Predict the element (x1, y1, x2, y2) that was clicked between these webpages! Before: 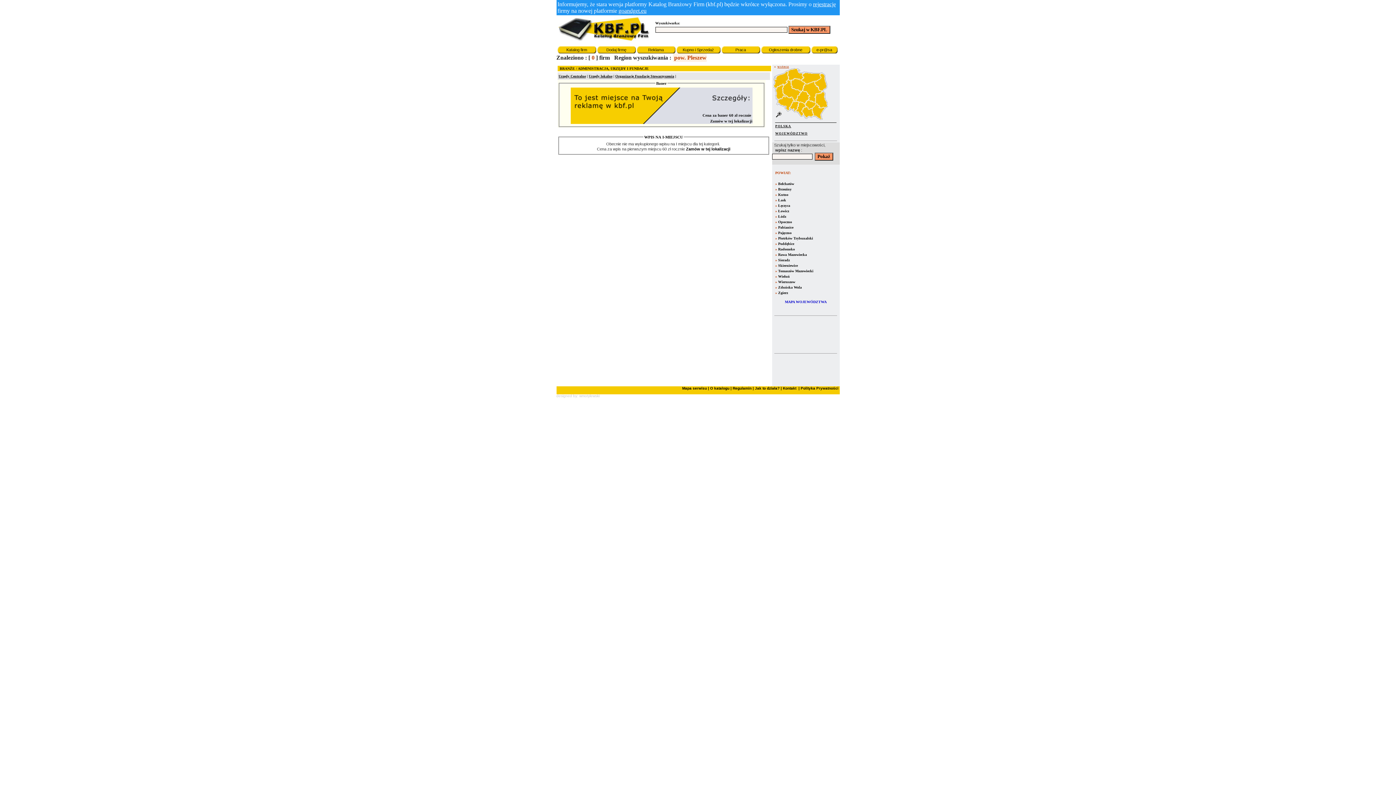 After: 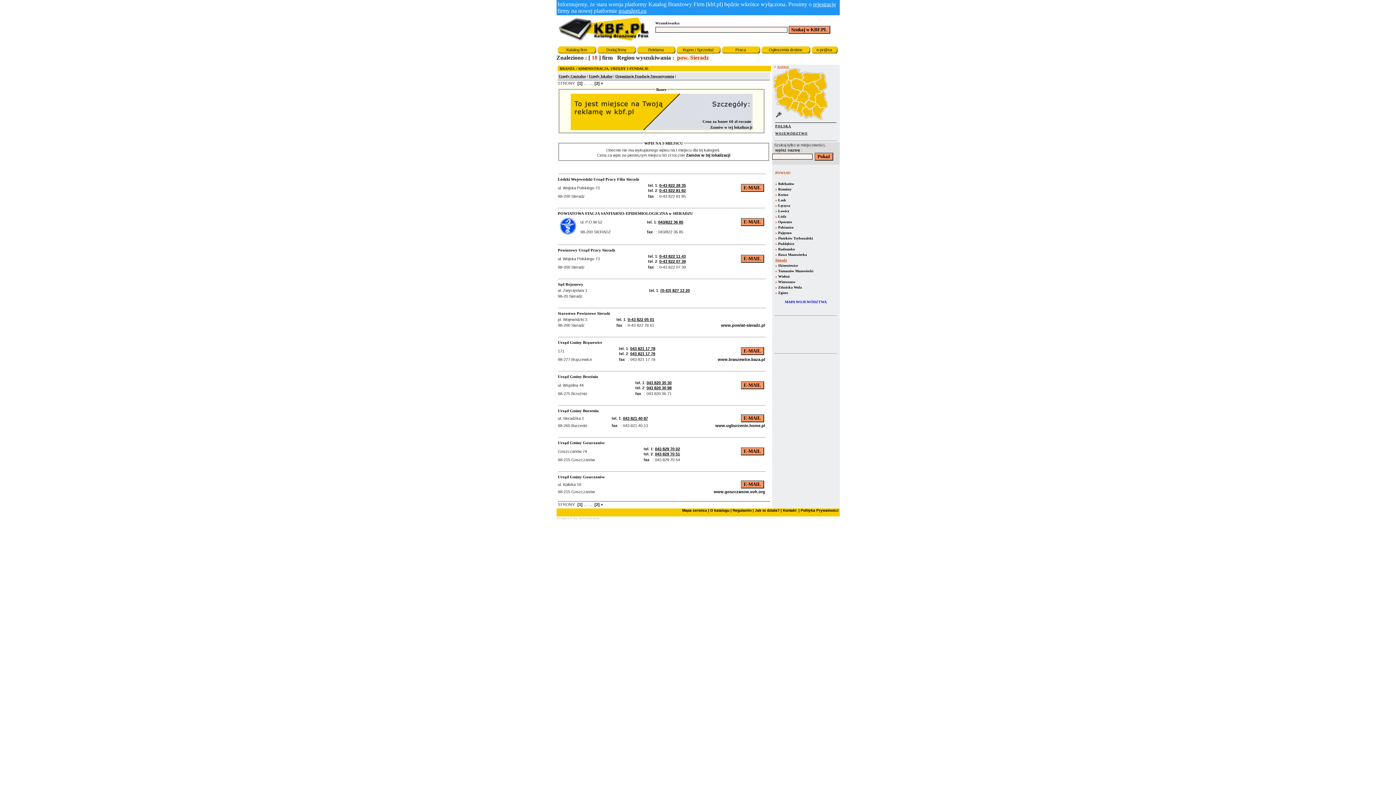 Action: label: Sieradz bbox: (778, 258, 790, 262)